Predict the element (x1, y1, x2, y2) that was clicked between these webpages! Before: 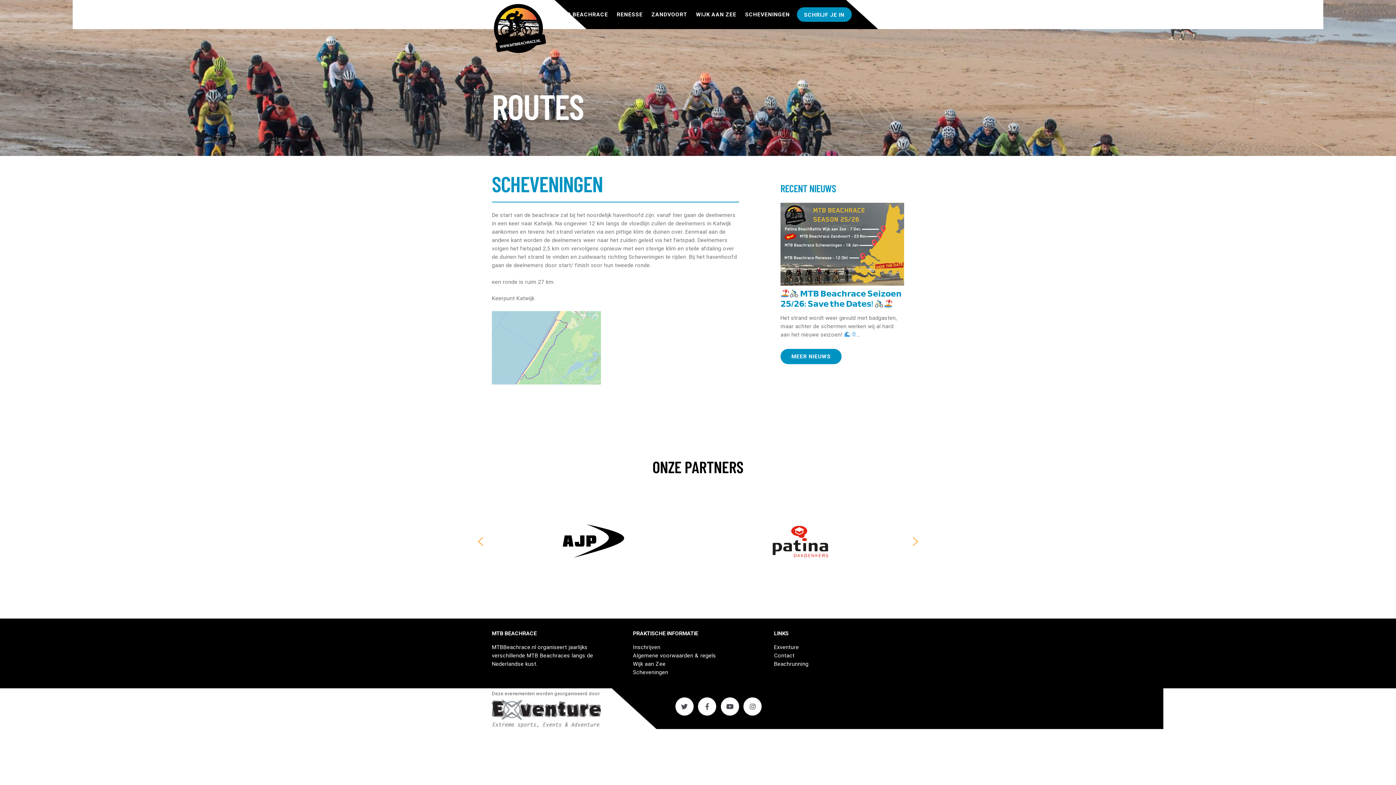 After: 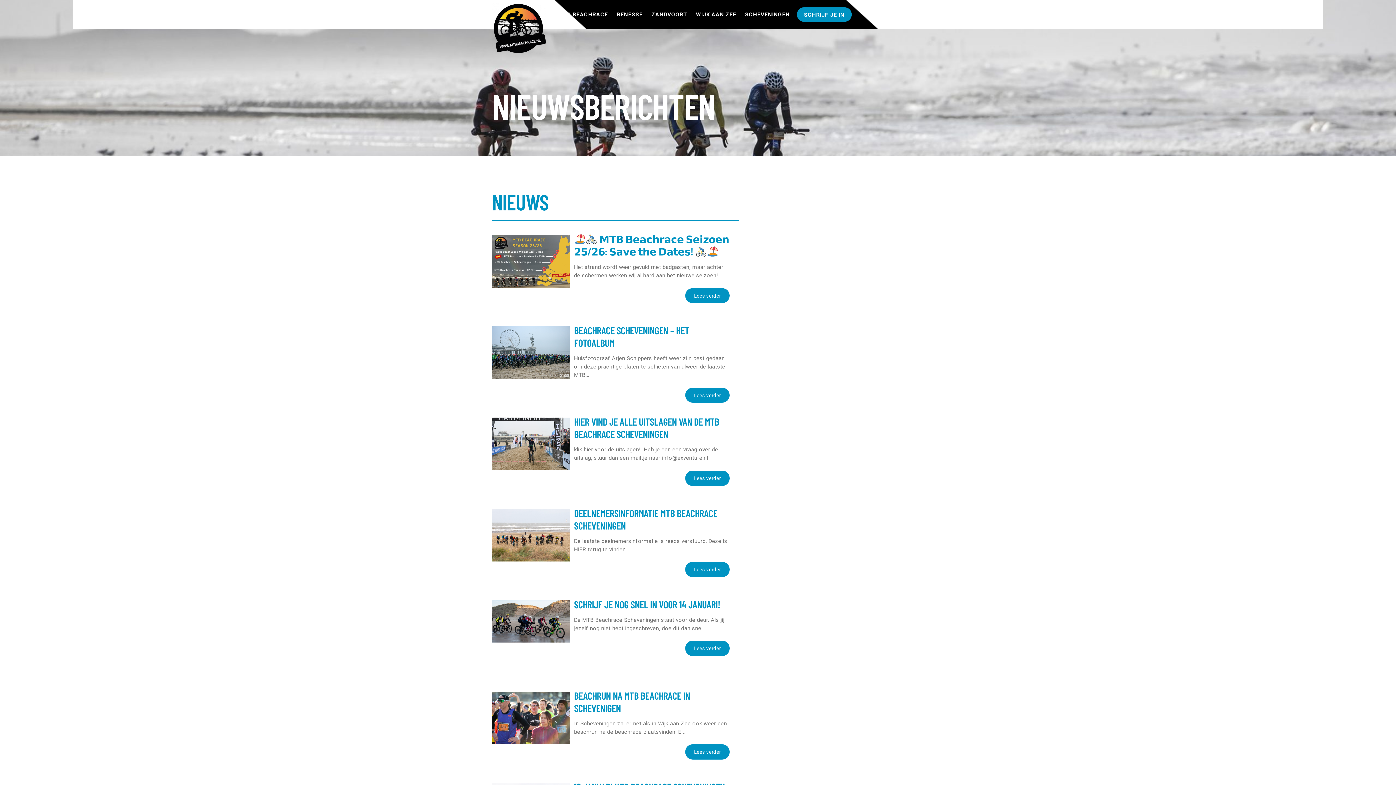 Action: bbox: (780, 349, 841, 364) label: MEER NIEUWS